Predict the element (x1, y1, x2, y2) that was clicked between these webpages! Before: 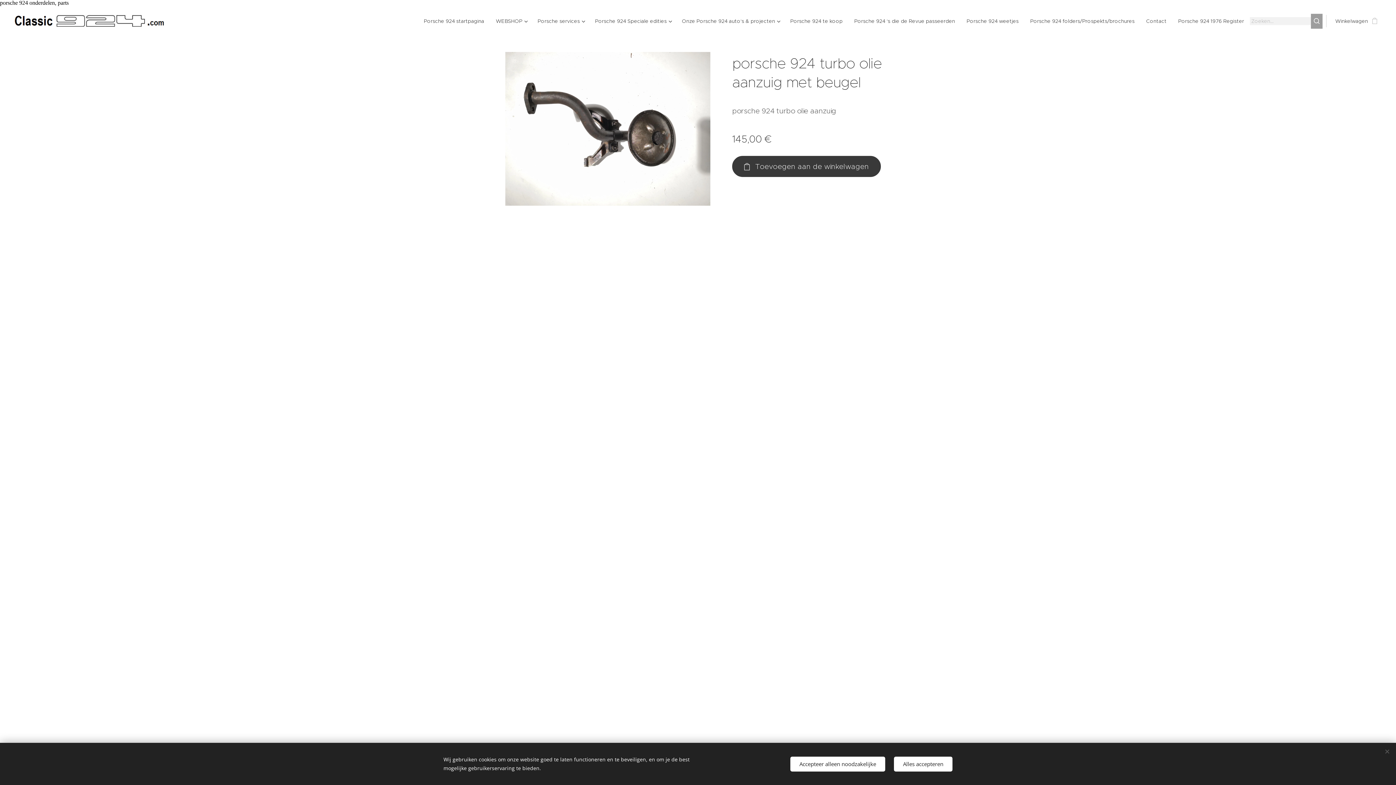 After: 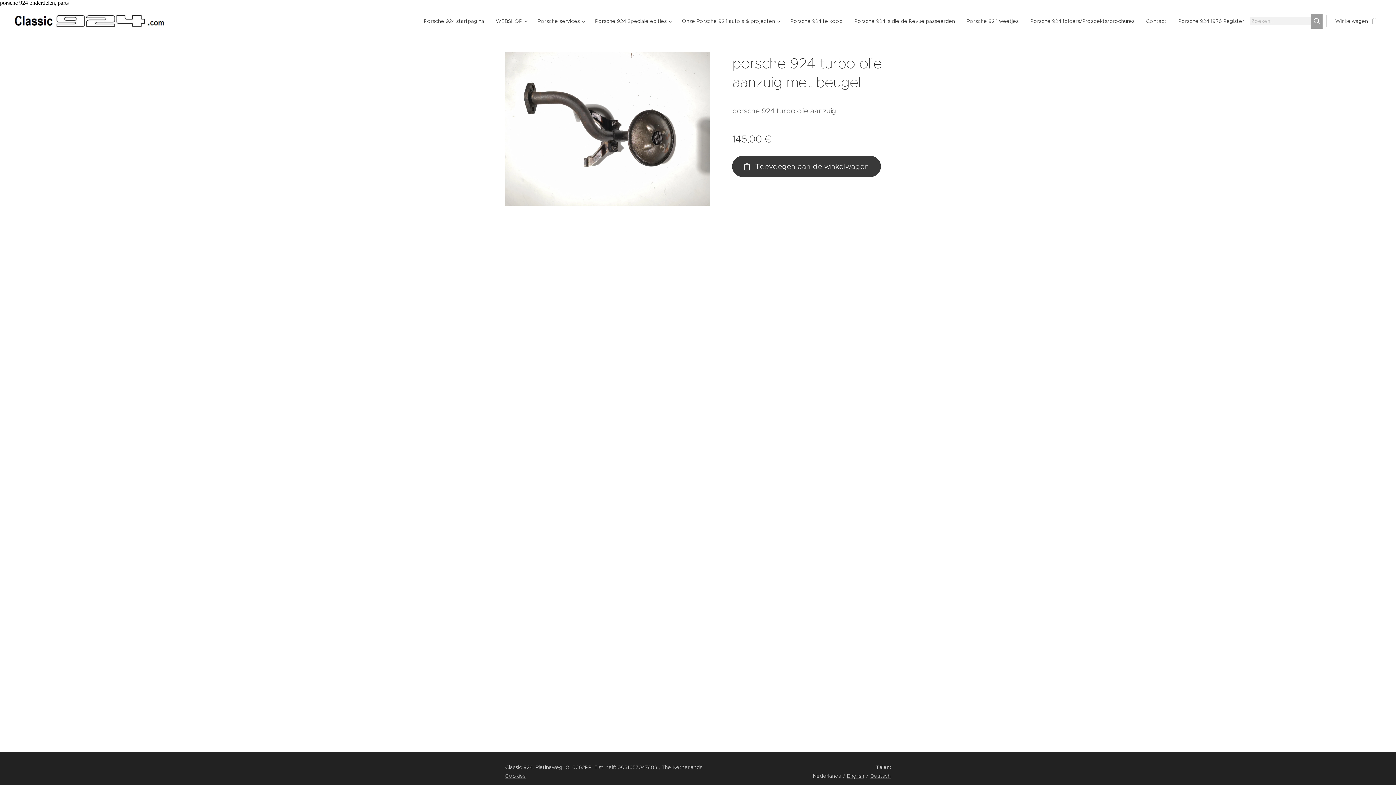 Action: bbox: (894, 756, 952, 771) label: Alles accepteren